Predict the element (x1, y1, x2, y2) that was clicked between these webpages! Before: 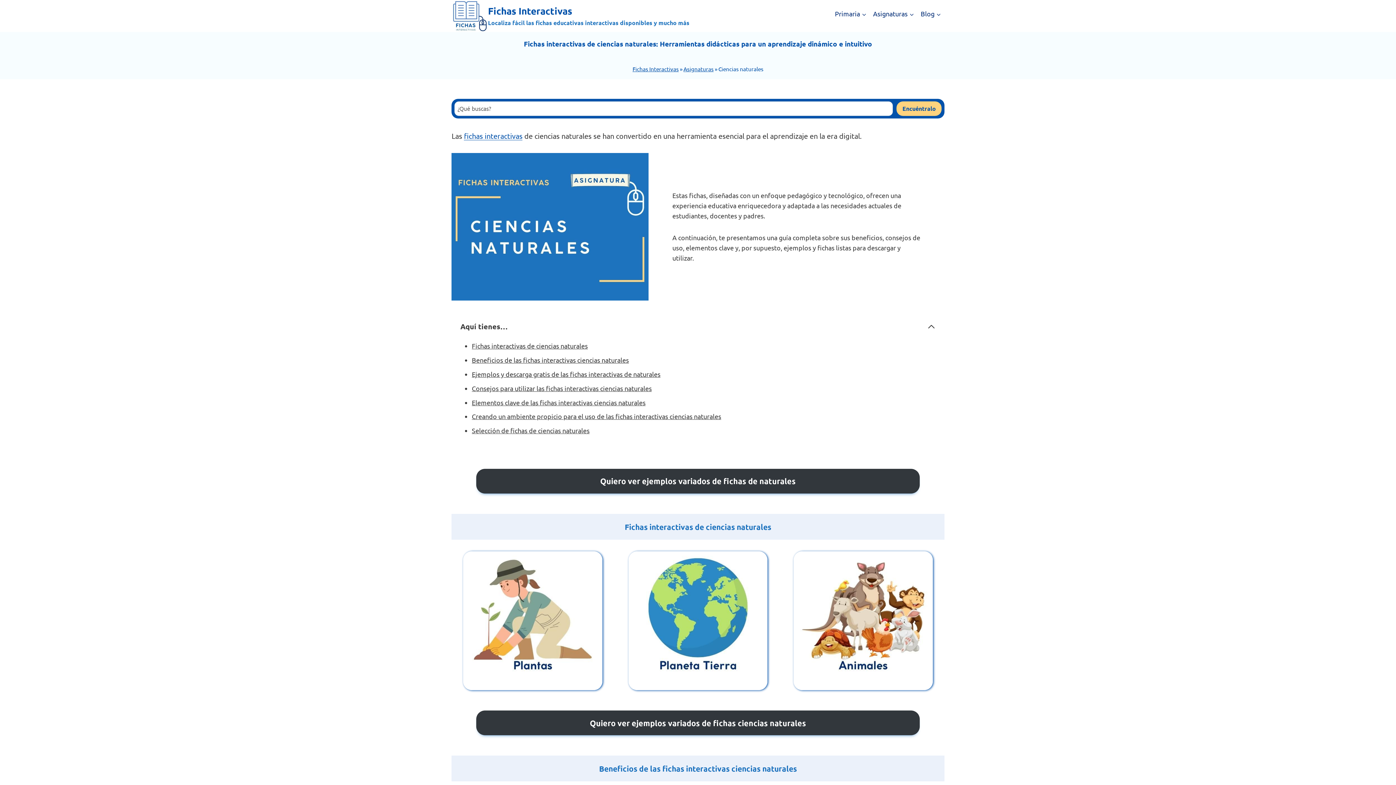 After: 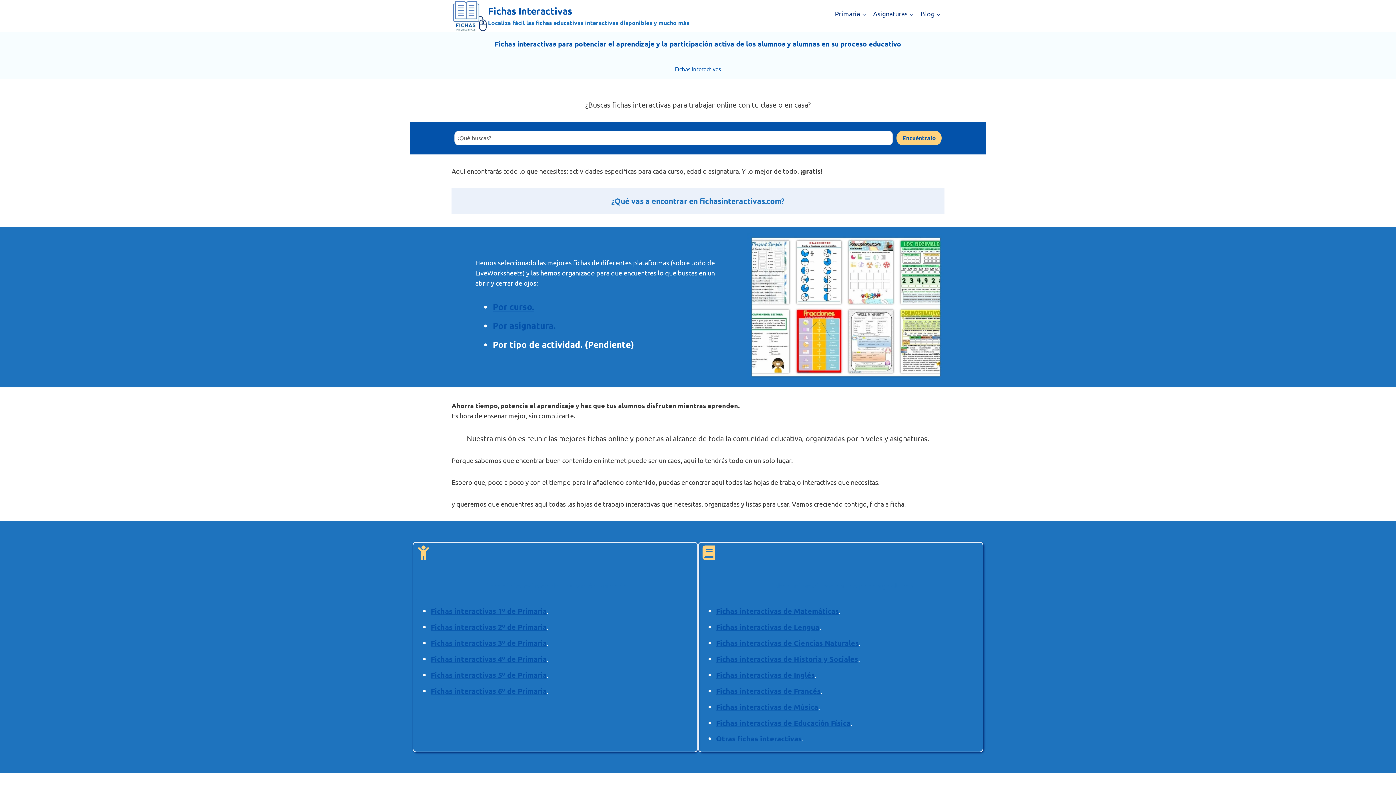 Action: bbox: (451, 0, 689, 31) label: Fichas Interactivas

Localiza fácil las fichas educativas interactivas disponibles y mucho más